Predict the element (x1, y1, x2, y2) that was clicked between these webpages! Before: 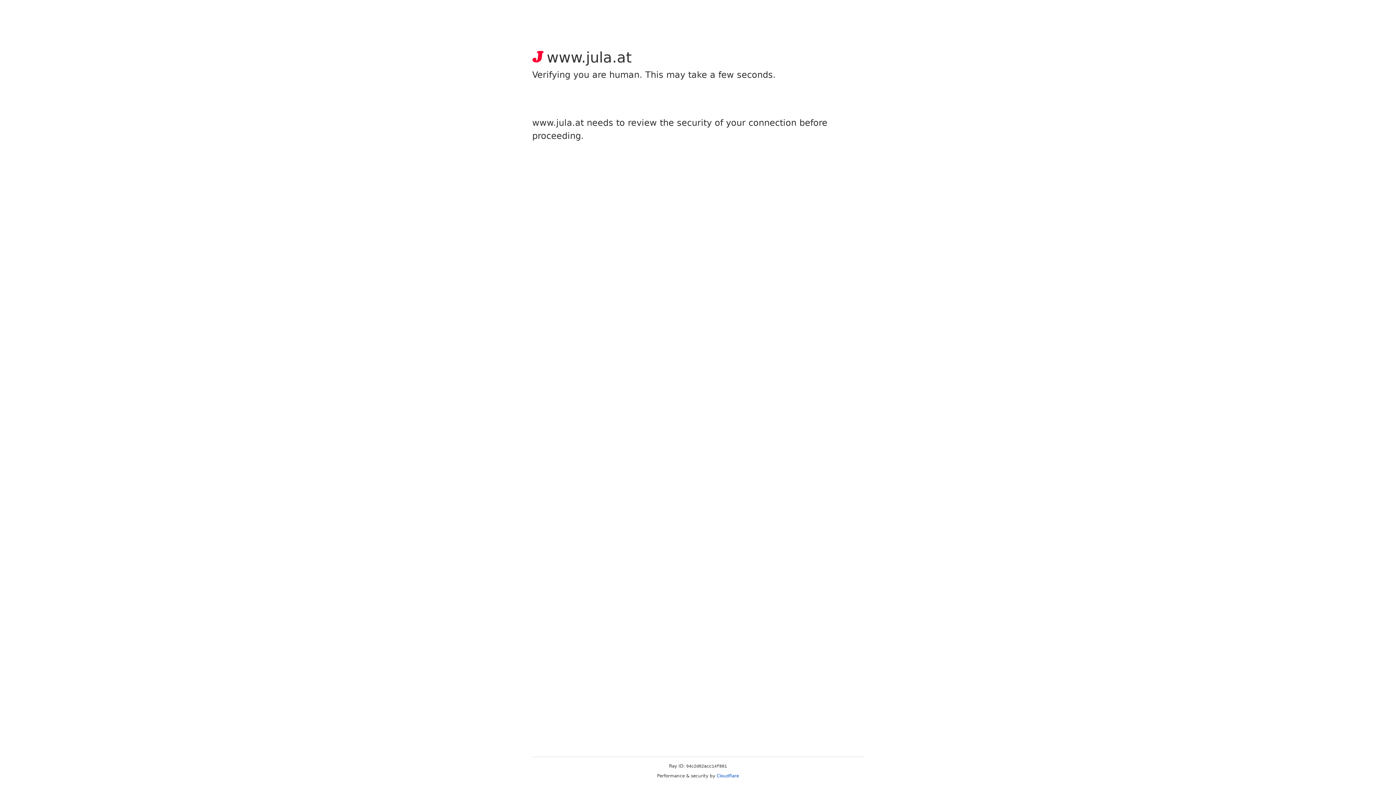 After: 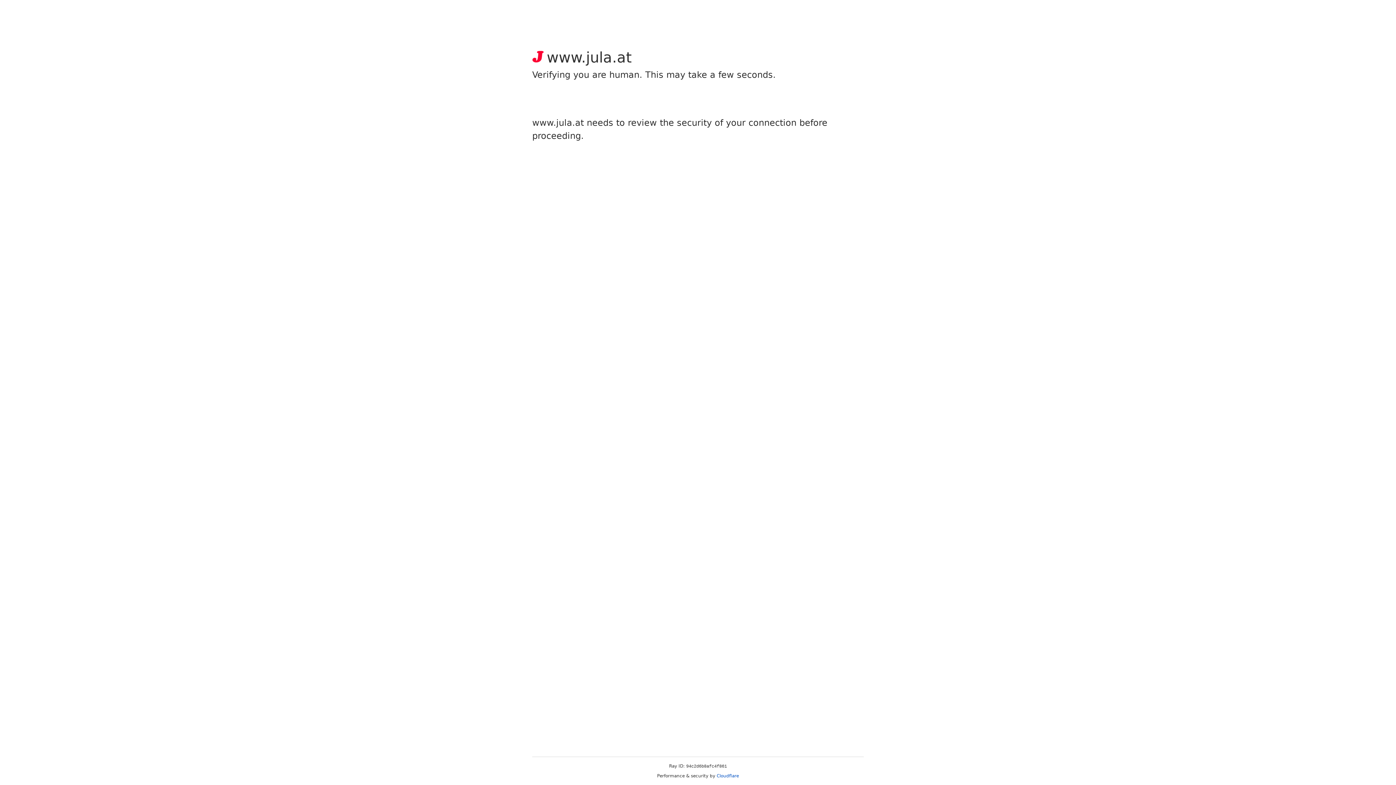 Action: bbox: (716, 773, 739, 778) label: Cloudflare